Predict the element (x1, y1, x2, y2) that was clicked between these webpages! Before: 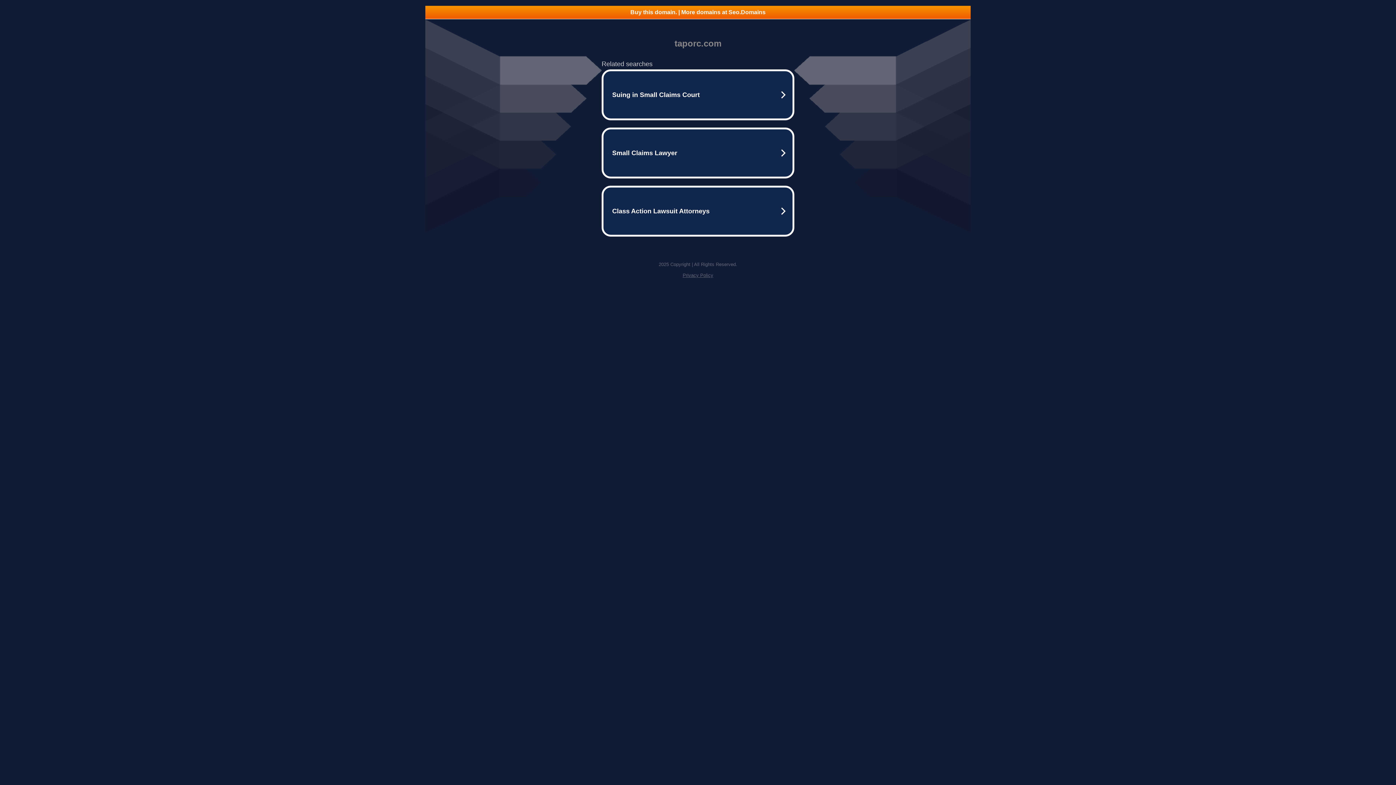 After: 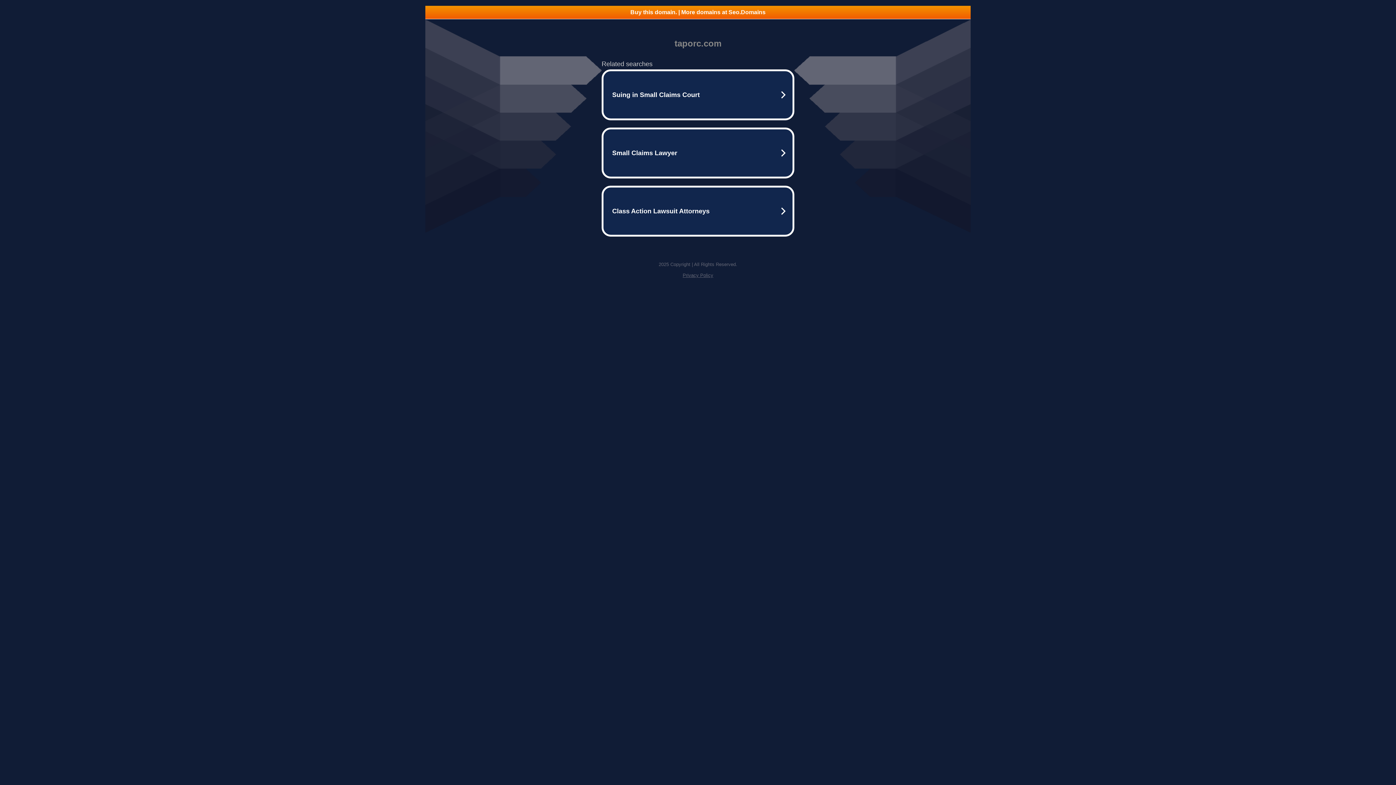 Action: bbox: (682, 272, 713, 278) label: Privacy Policy